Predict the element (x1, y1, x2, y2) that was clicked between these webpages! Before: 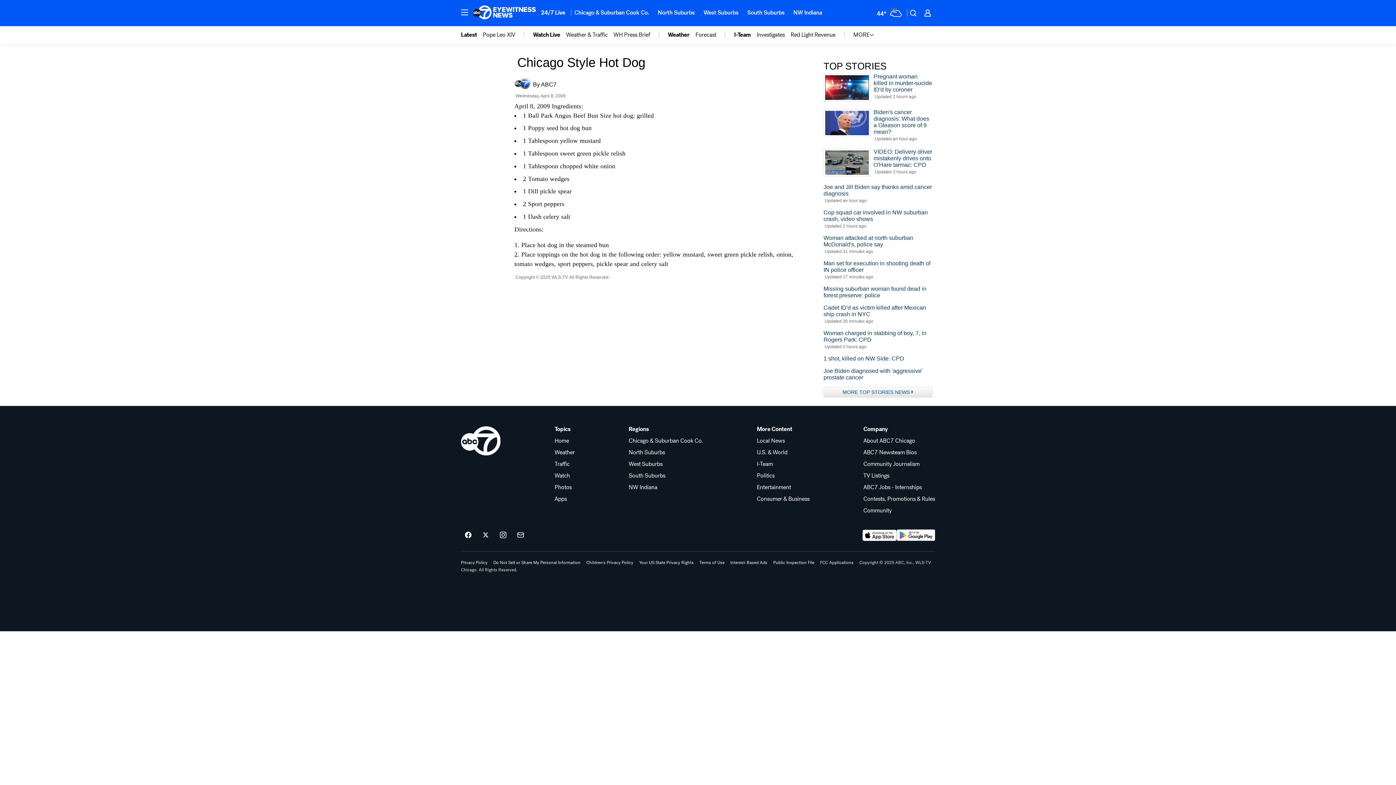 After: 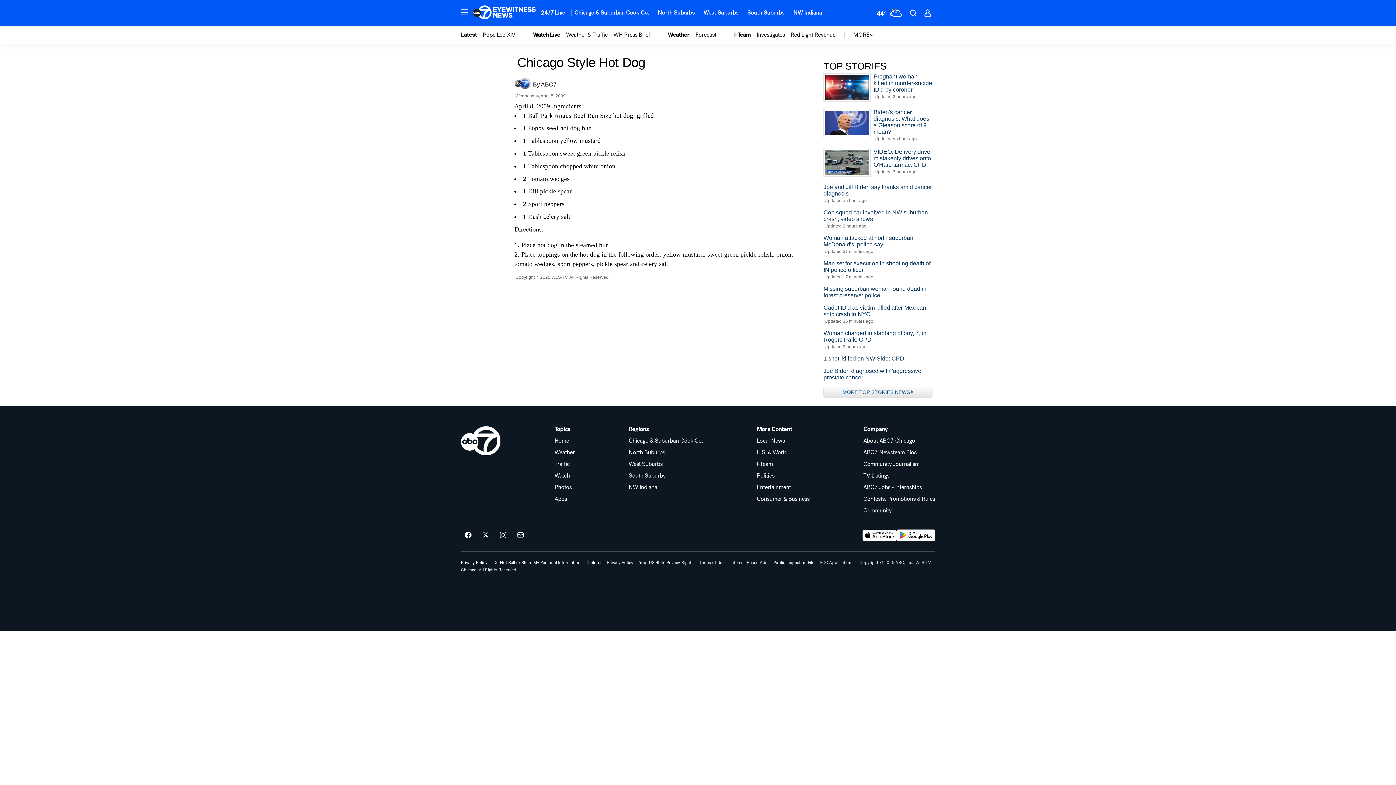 Action: label: Company bbox: (863, 426, 935, 432)